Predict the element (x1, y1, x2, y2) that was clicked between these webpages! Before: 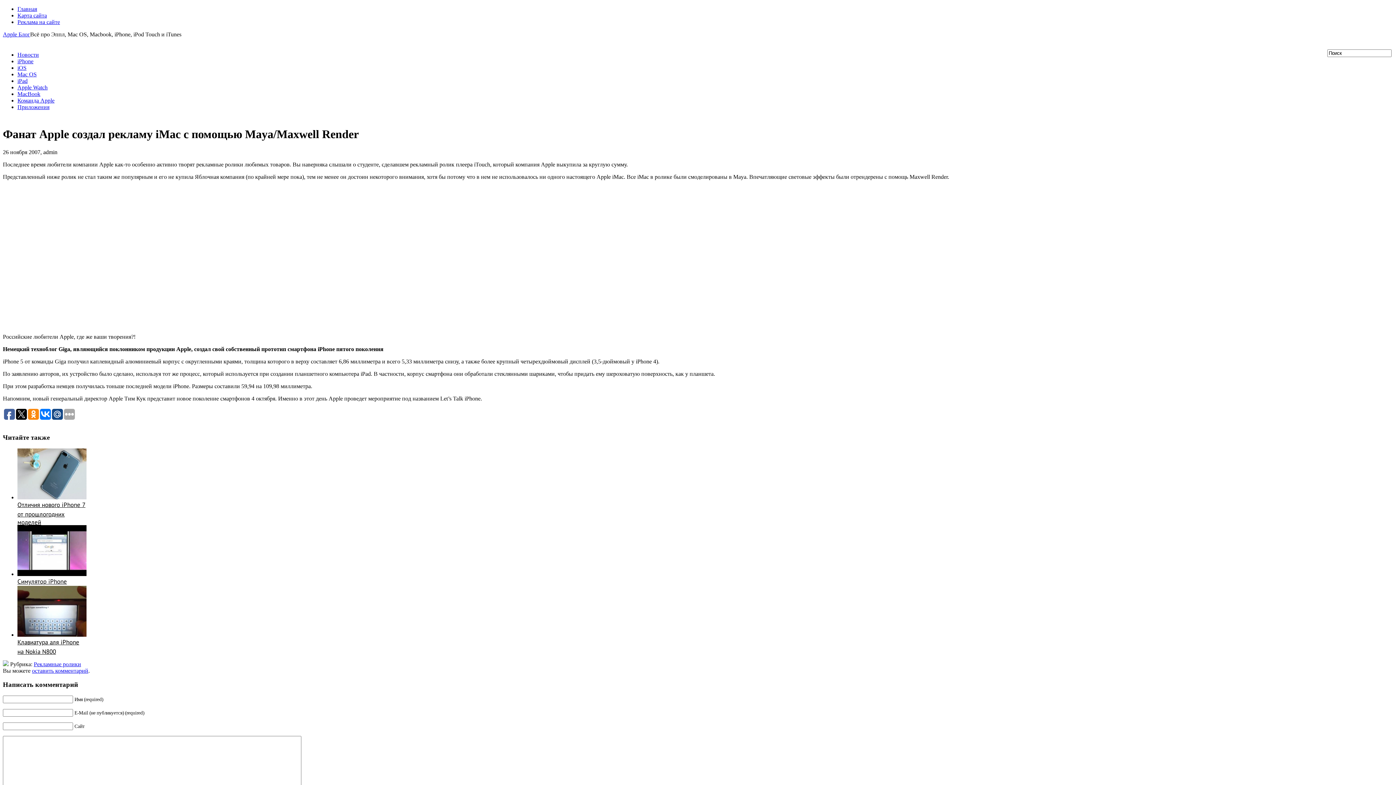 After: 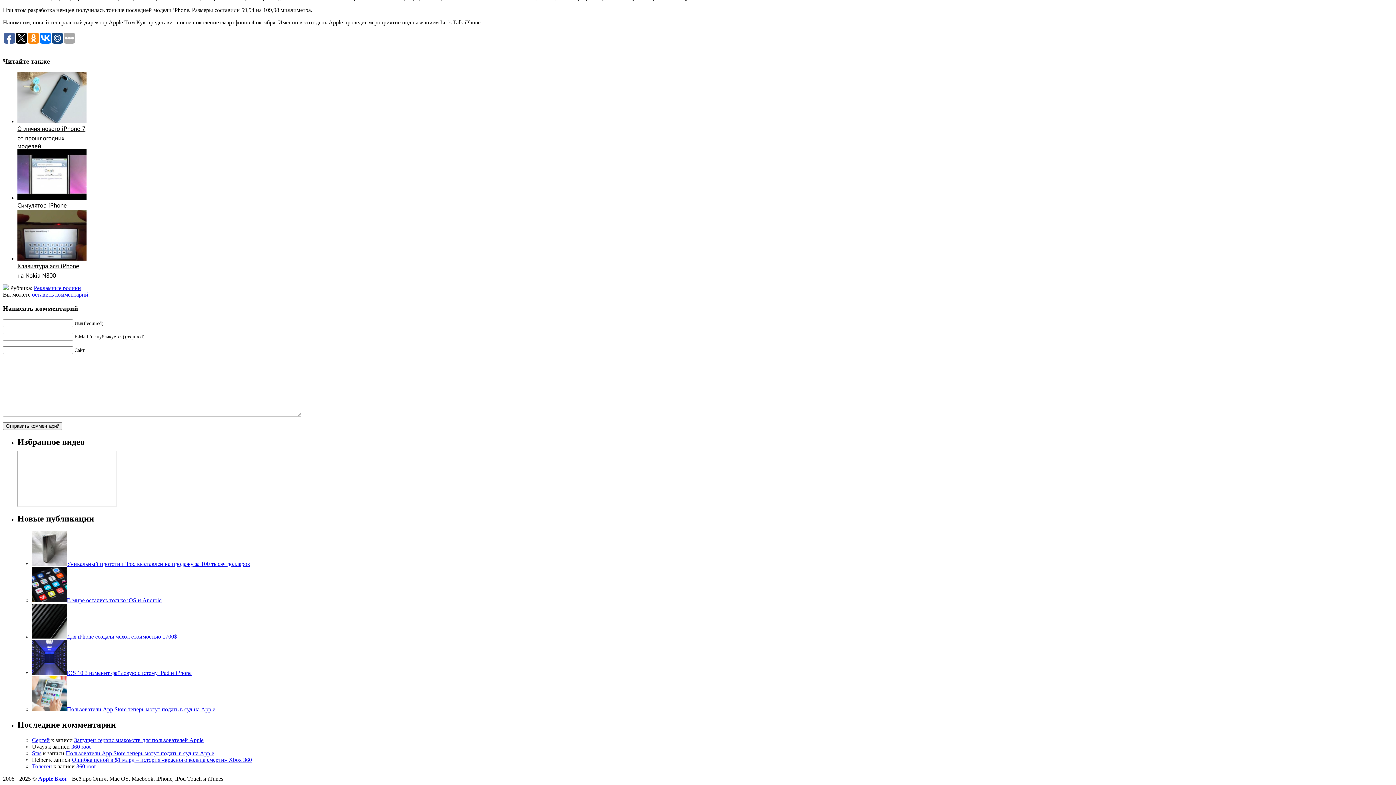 Action: label: оставить комментарий bbox: (32, 667, 88, 674)